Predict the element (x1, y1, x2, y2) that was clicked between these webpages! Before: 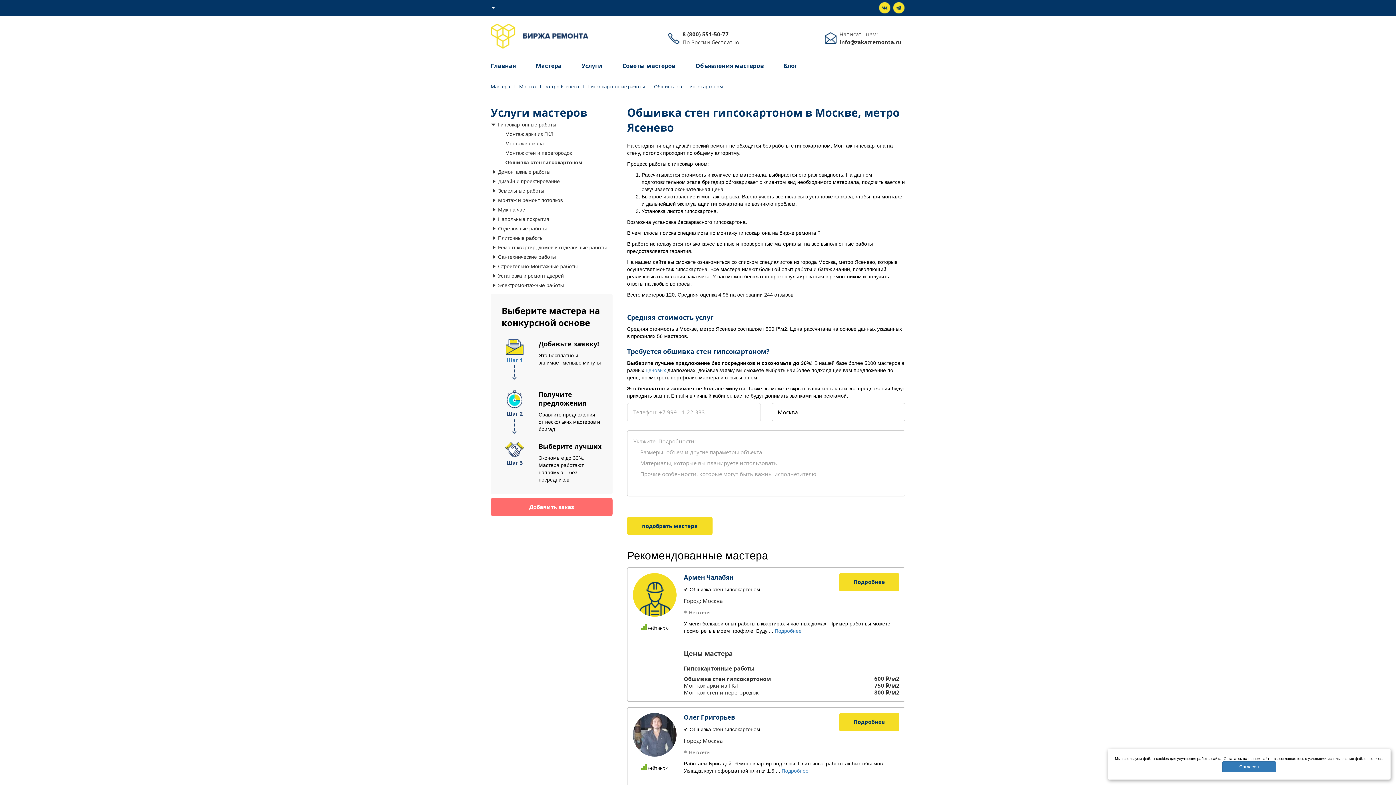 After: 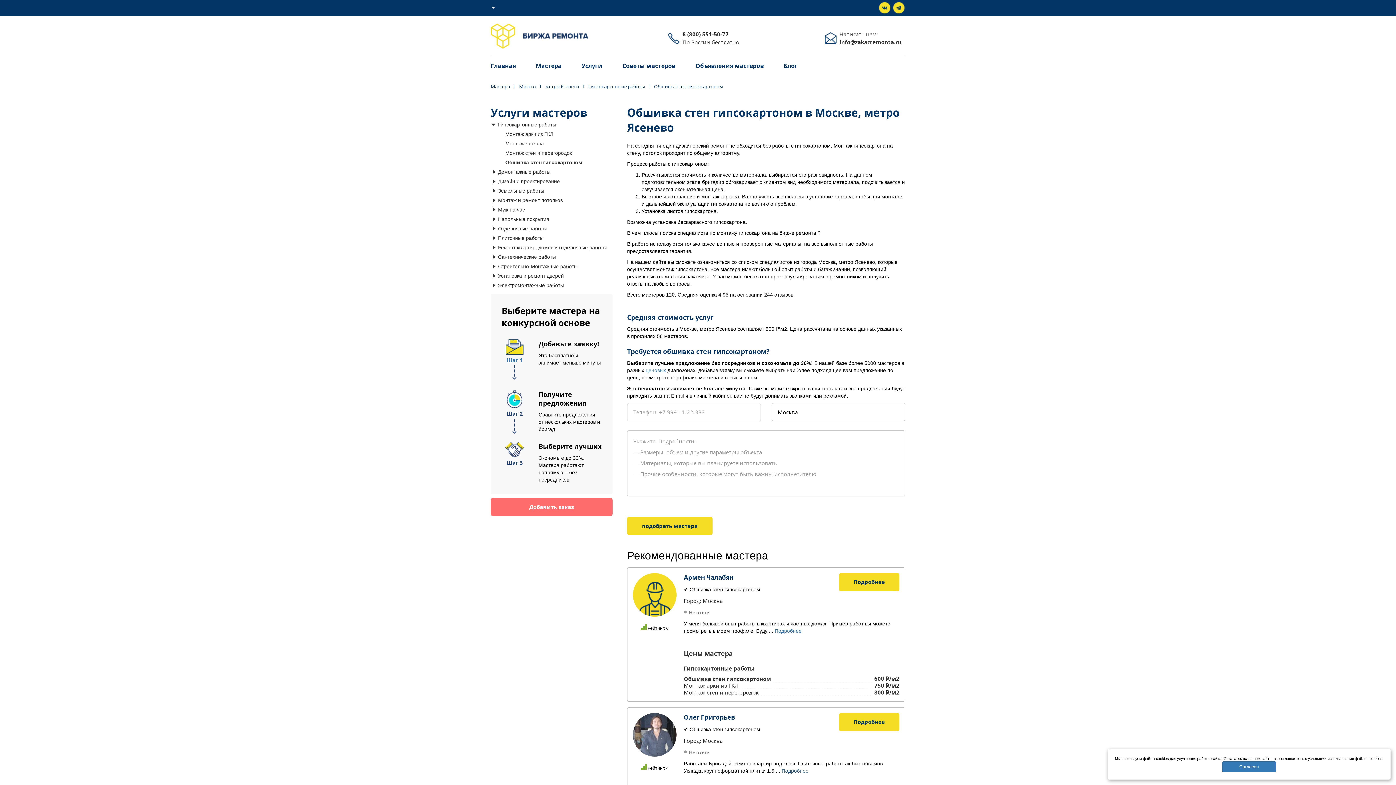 Action: bbox: (781, 768, 808, 774) label: Подробнее